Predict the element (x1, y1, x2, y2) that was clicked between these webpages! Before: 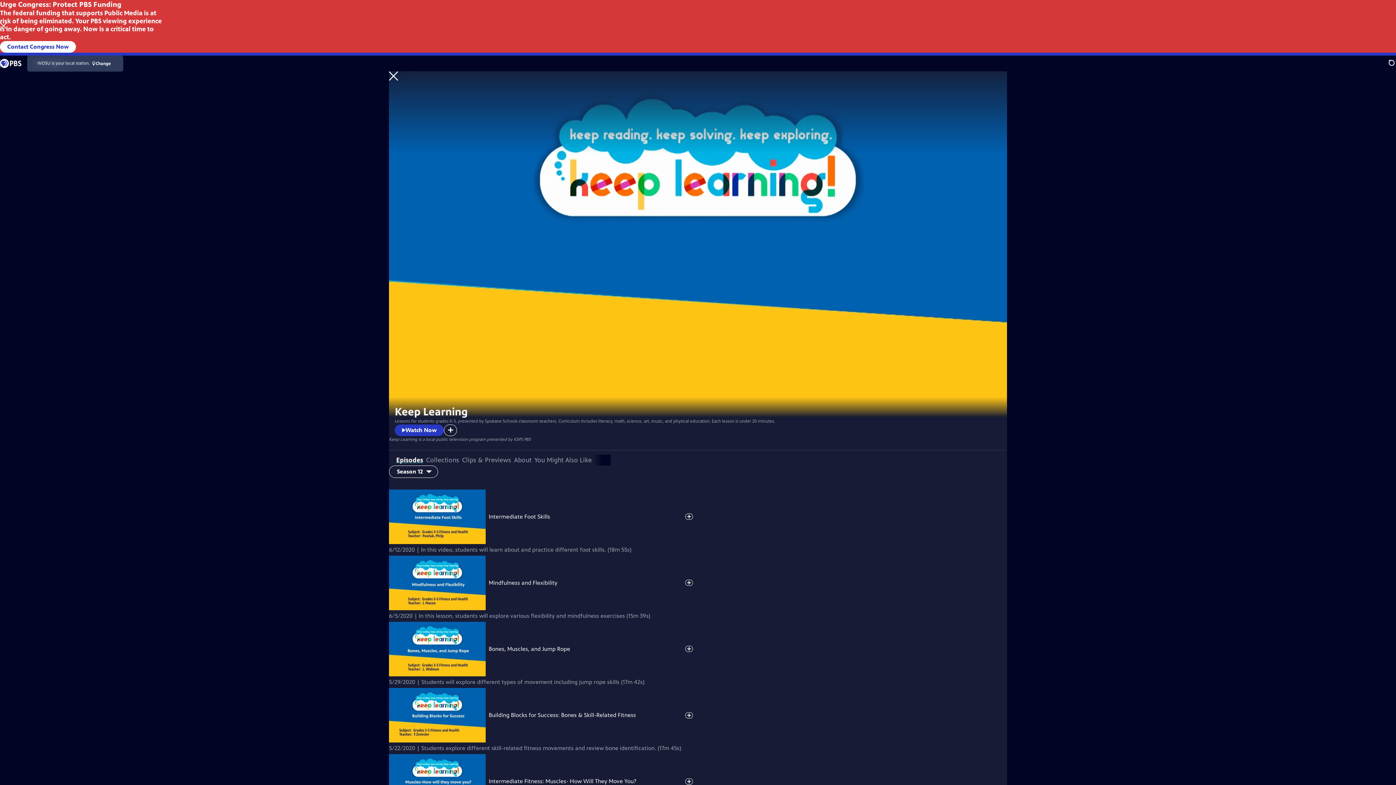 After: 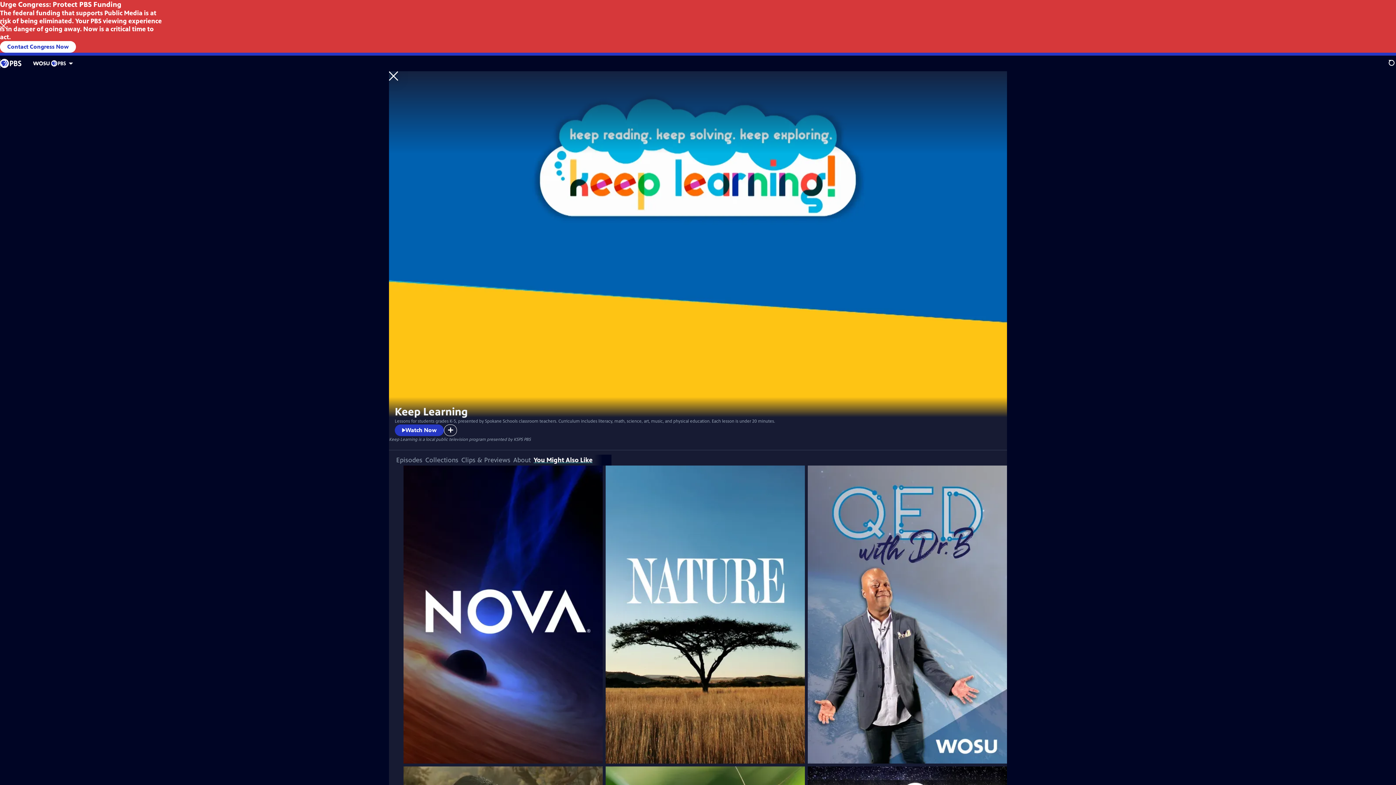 Action: bbox: (534, 456, 592, 464) label: You Might Also Like